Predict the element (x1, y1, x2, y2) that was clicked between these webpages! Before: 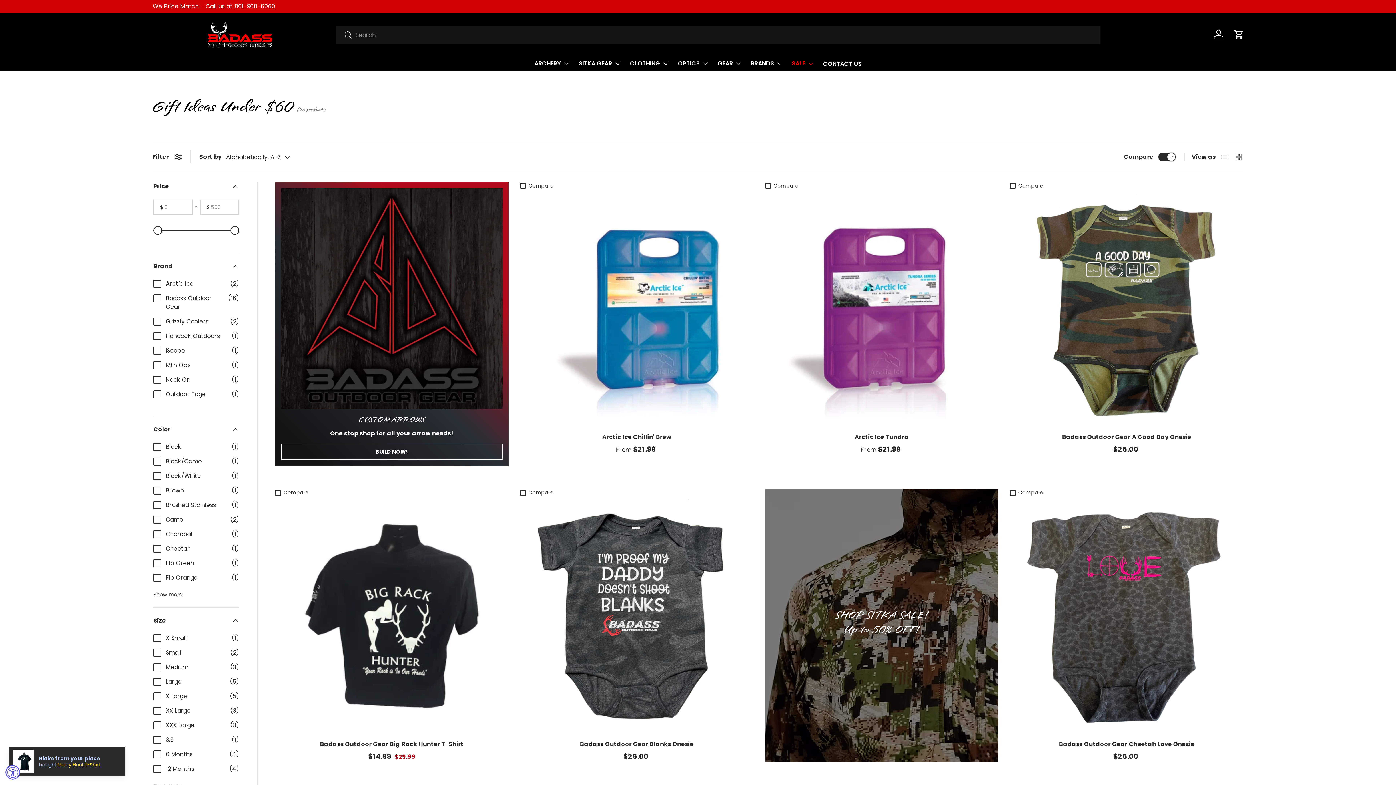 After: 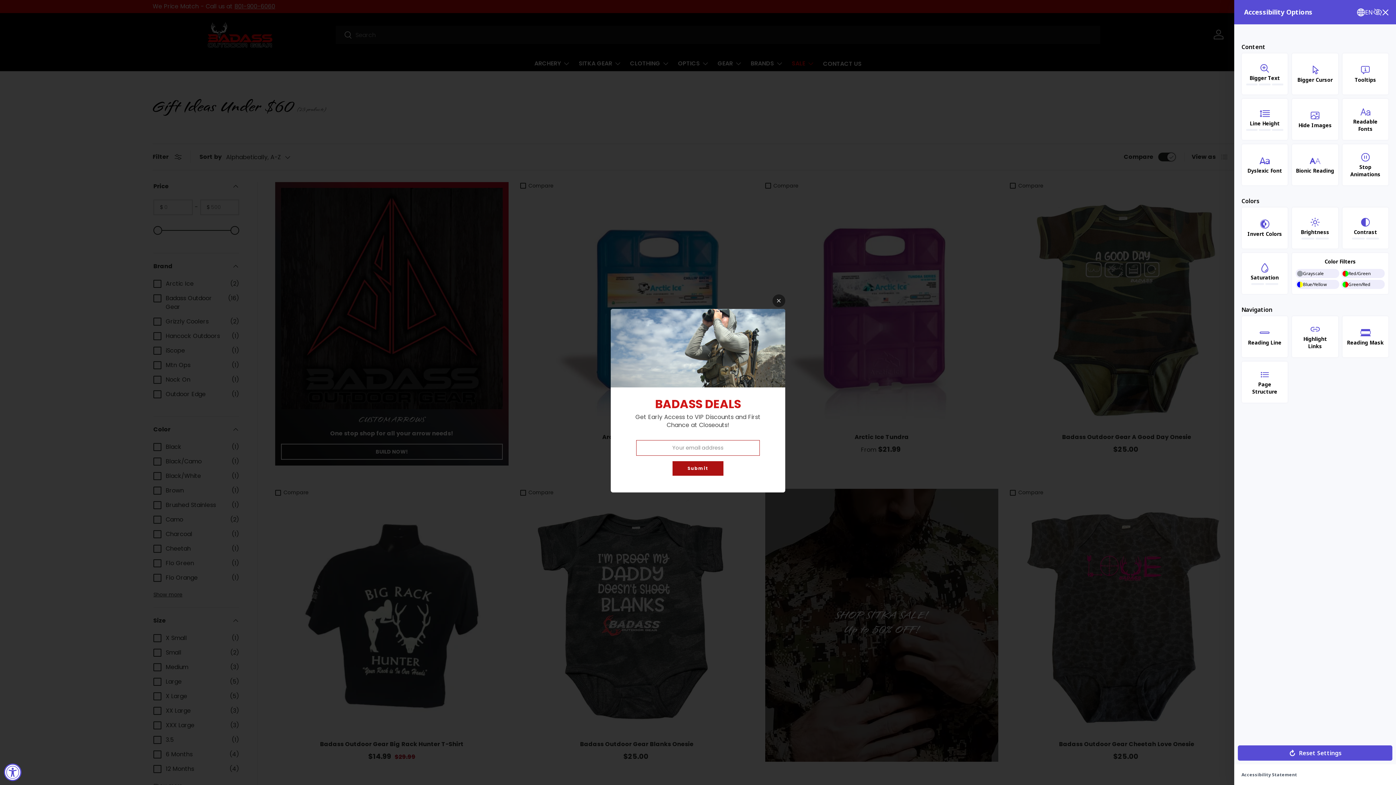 Action: label: Accessibility Widget, click to open bbox: (5, 765, 20, 780)